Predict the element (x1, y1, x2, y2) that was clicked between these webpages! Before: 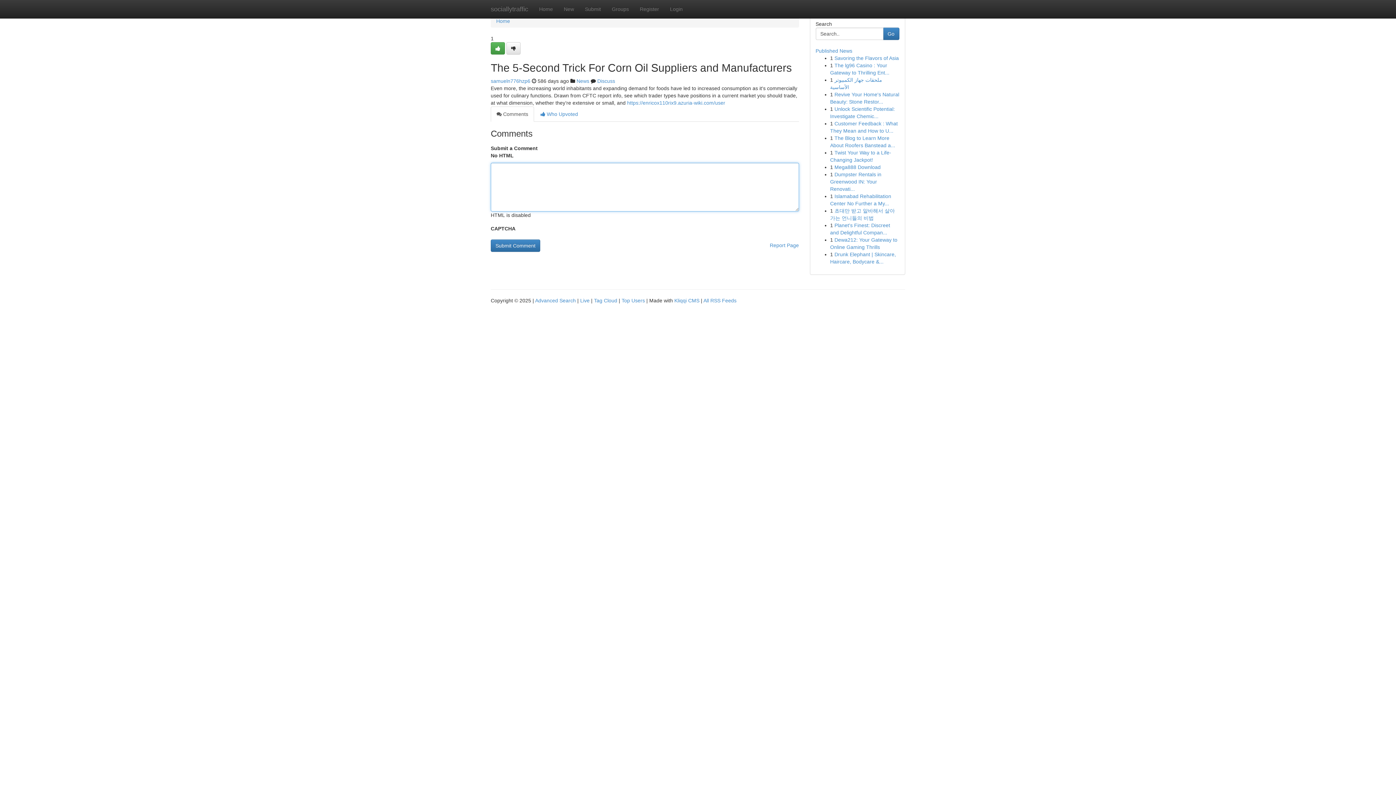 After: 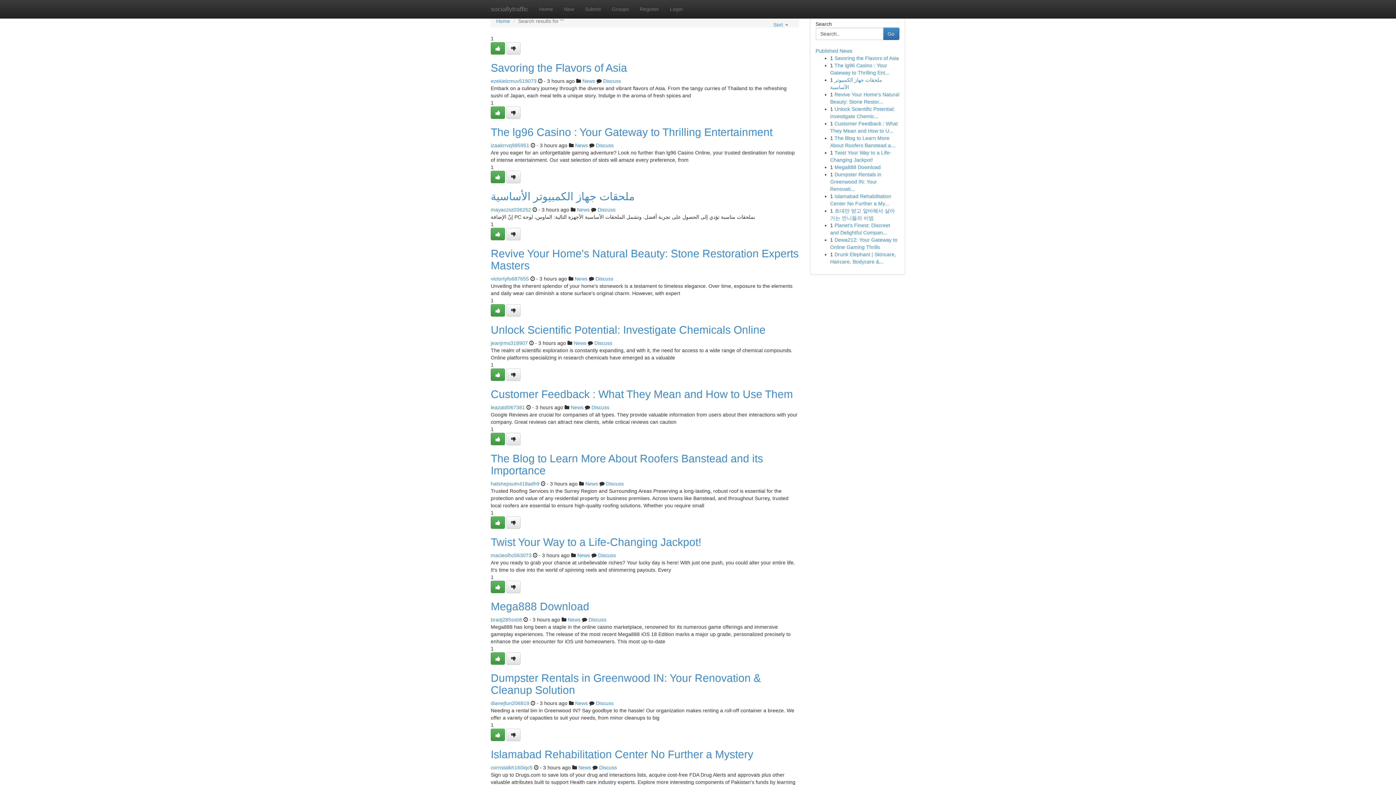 Action: bbox: (535, 297, 576, 303) label: Advanced Search